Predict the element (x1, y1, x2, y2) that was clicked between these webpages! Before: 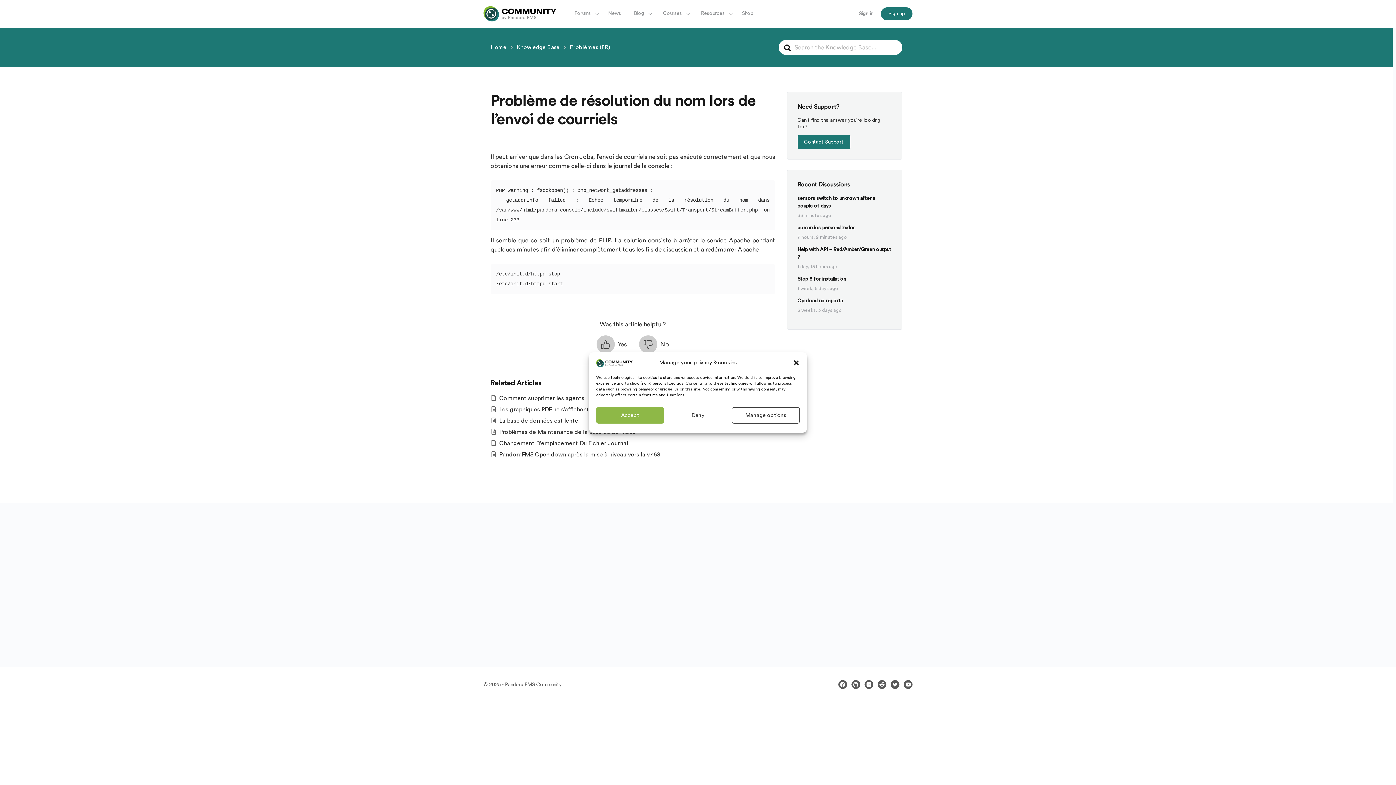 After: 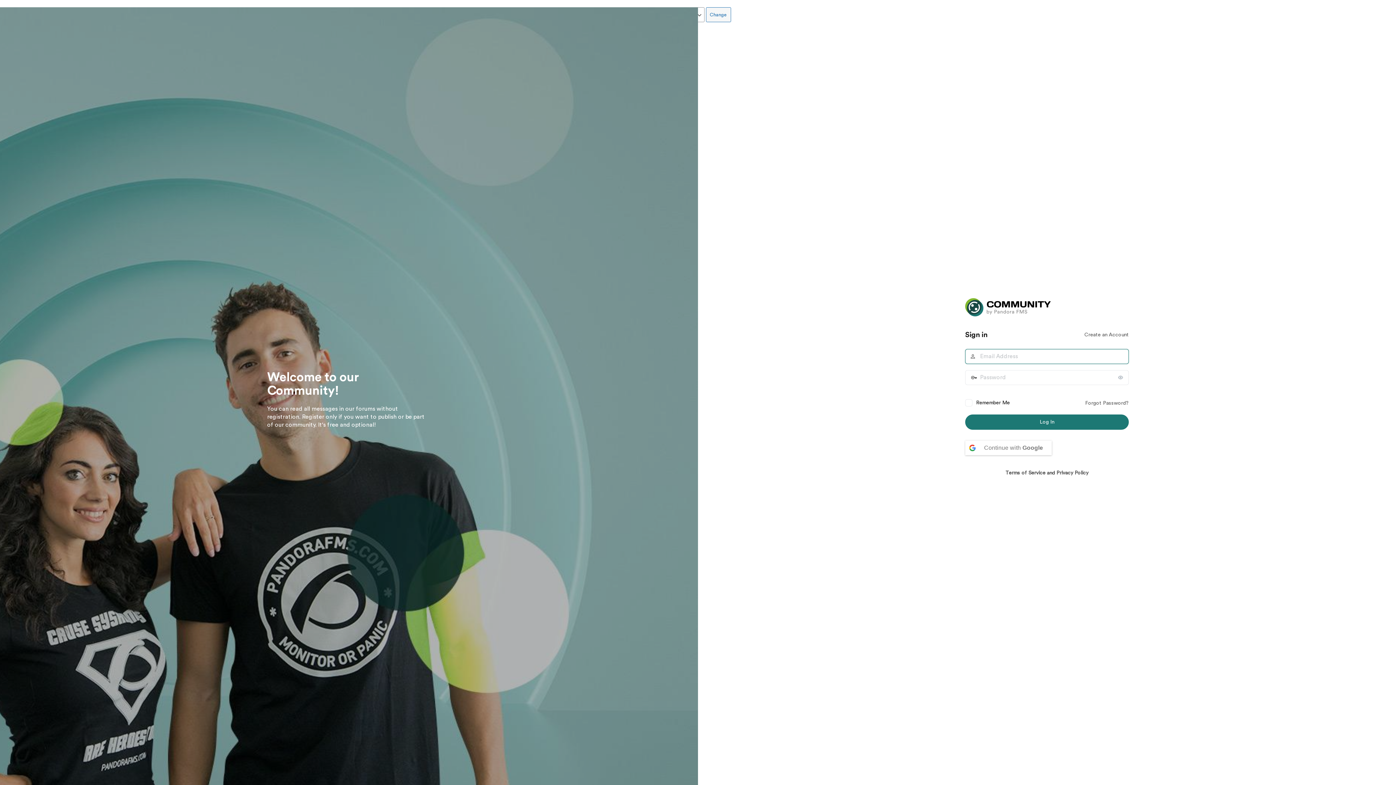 Action: bbox: (854, 5, 877, 22) label: Sign in